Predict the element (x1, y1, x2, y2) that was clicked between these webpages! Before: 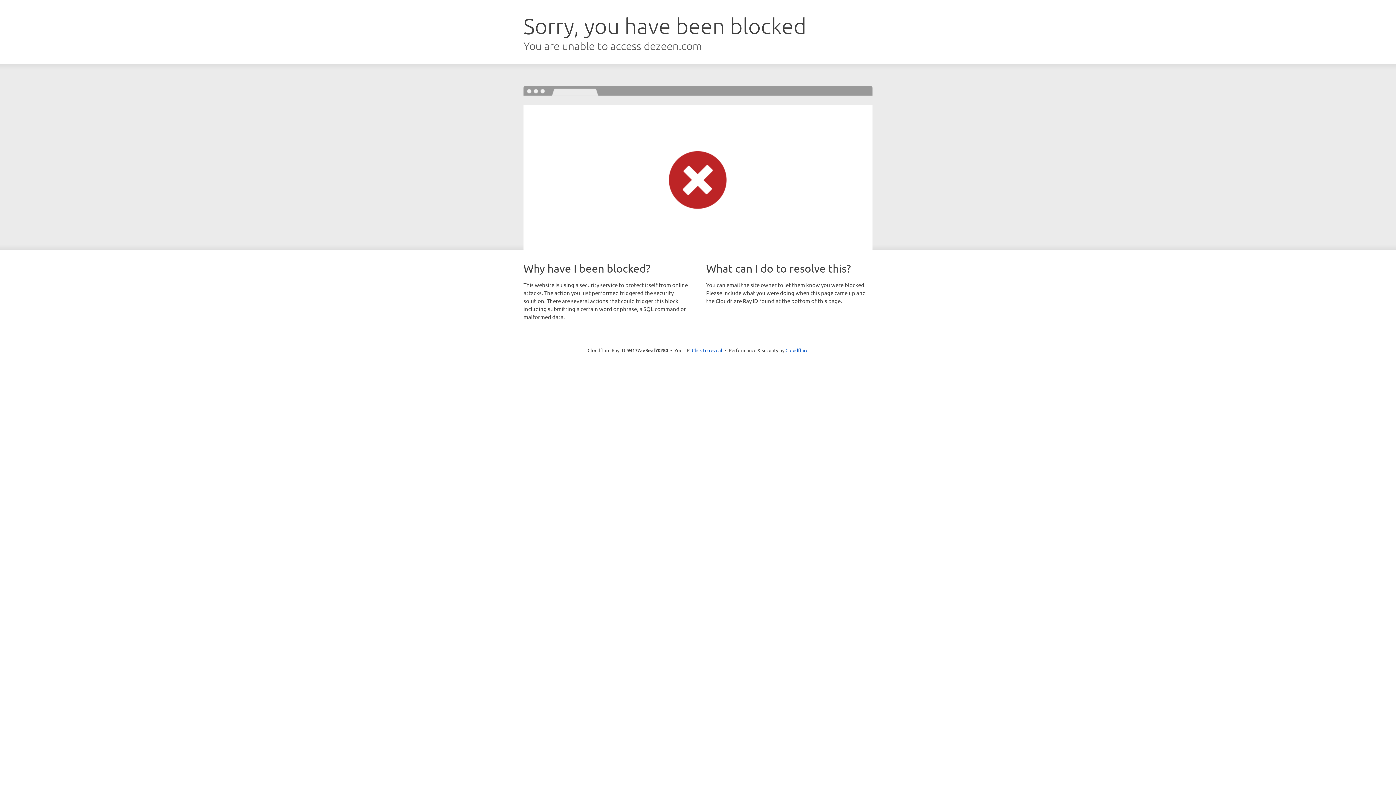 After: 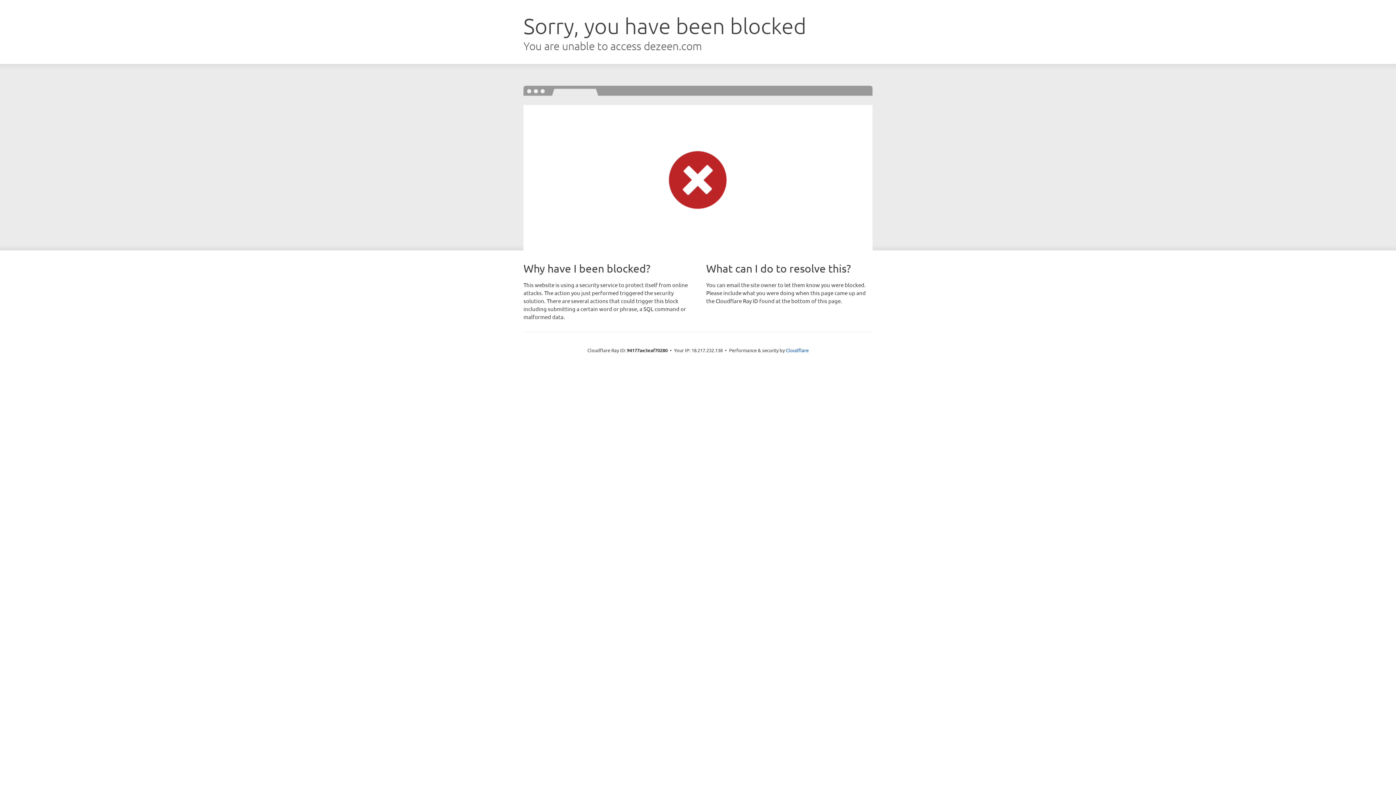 Action: label: Click to reveal bbox: (692, 346, 722, 353)